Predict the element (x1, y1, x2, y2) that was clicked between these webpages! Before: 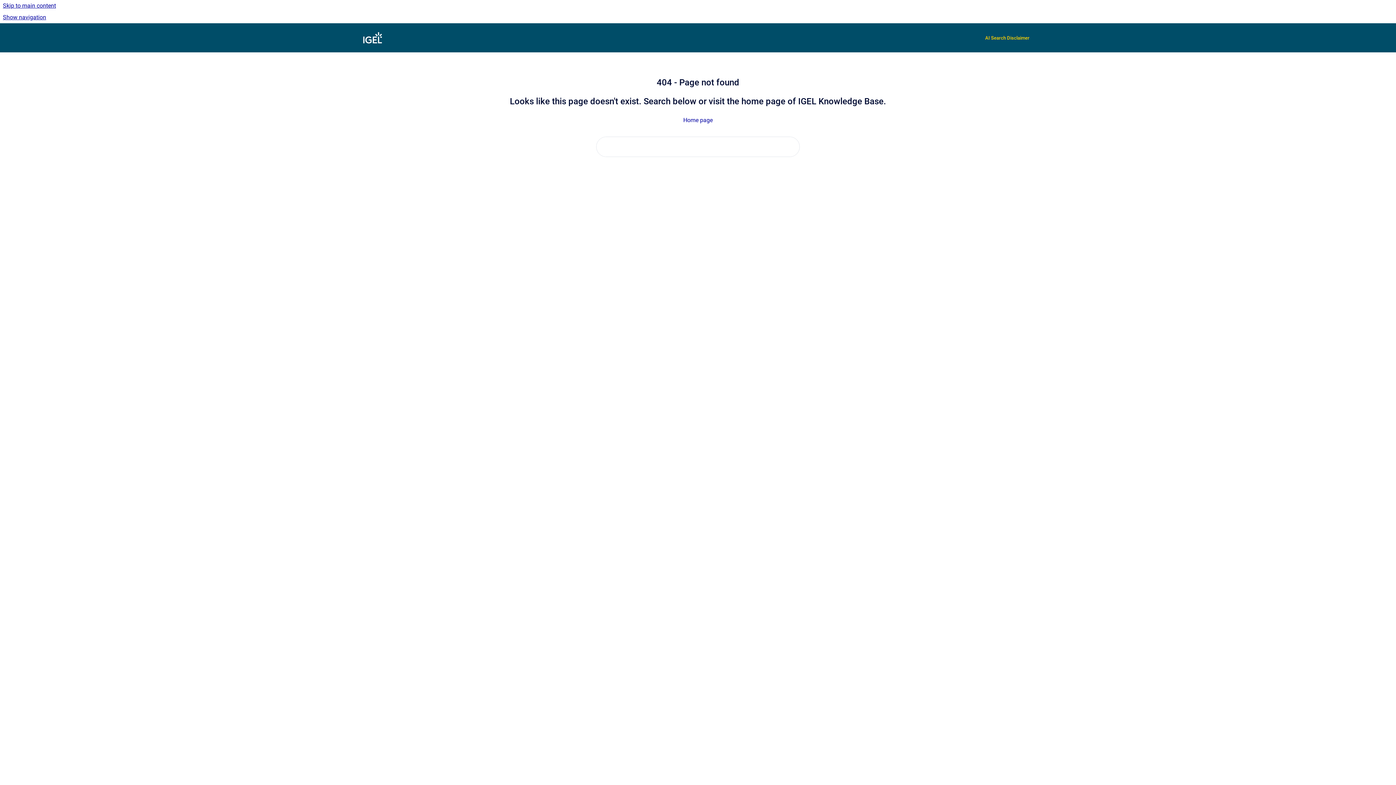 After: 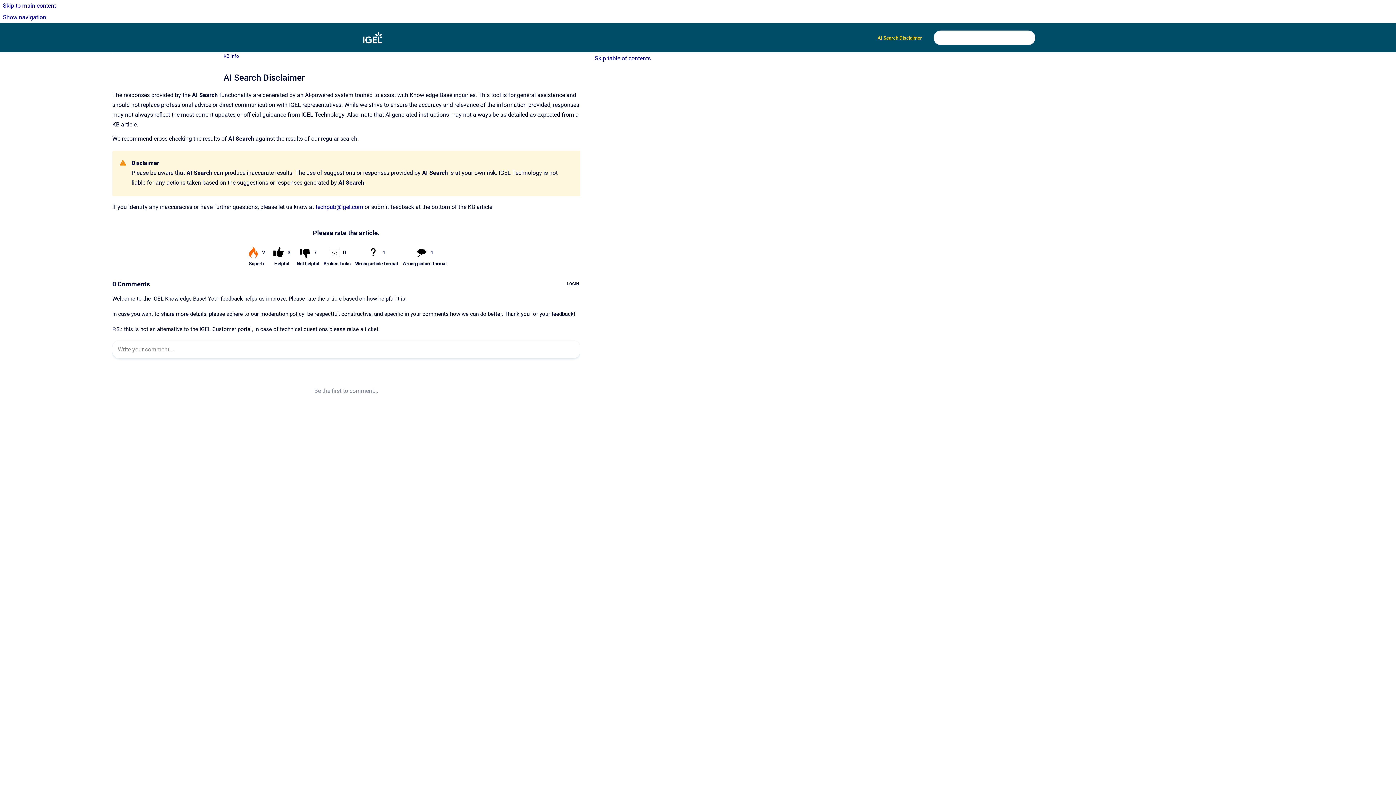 Action: label: AI Search Disclaimer bbox: (979, 30, 1035, 45)